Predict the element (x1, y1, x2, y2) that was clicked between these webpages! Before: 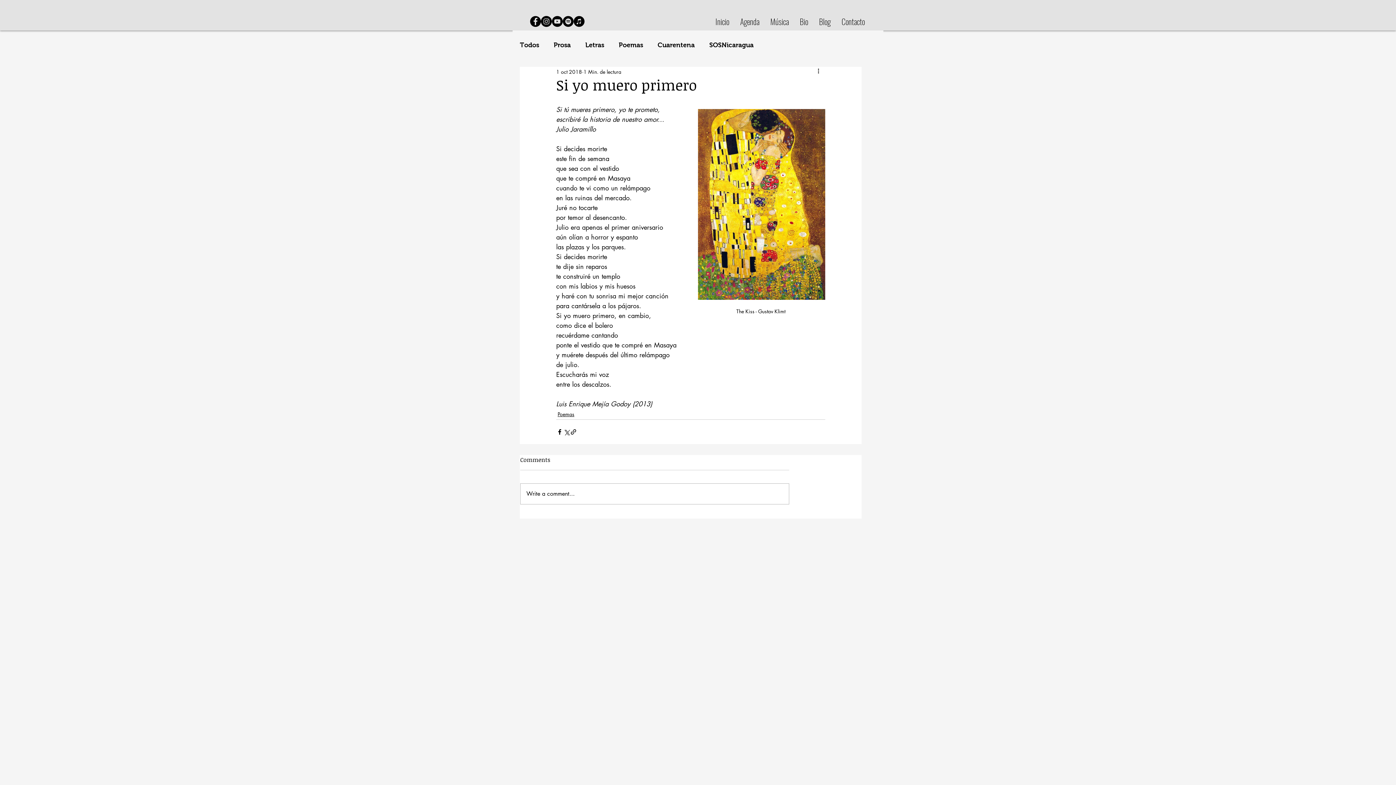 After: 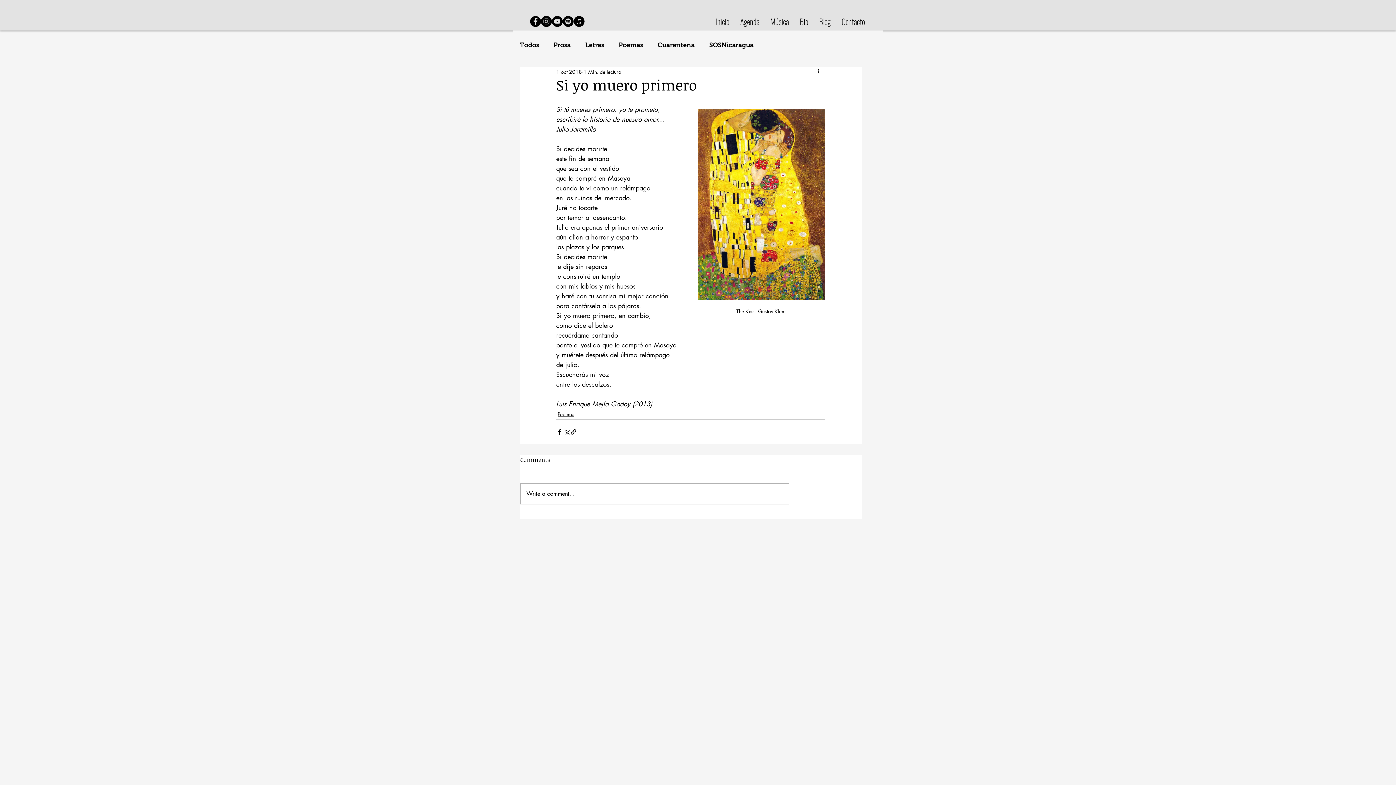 Action: bbox: (541, 16, 552, 26) label: Instagram - Negro Círculo